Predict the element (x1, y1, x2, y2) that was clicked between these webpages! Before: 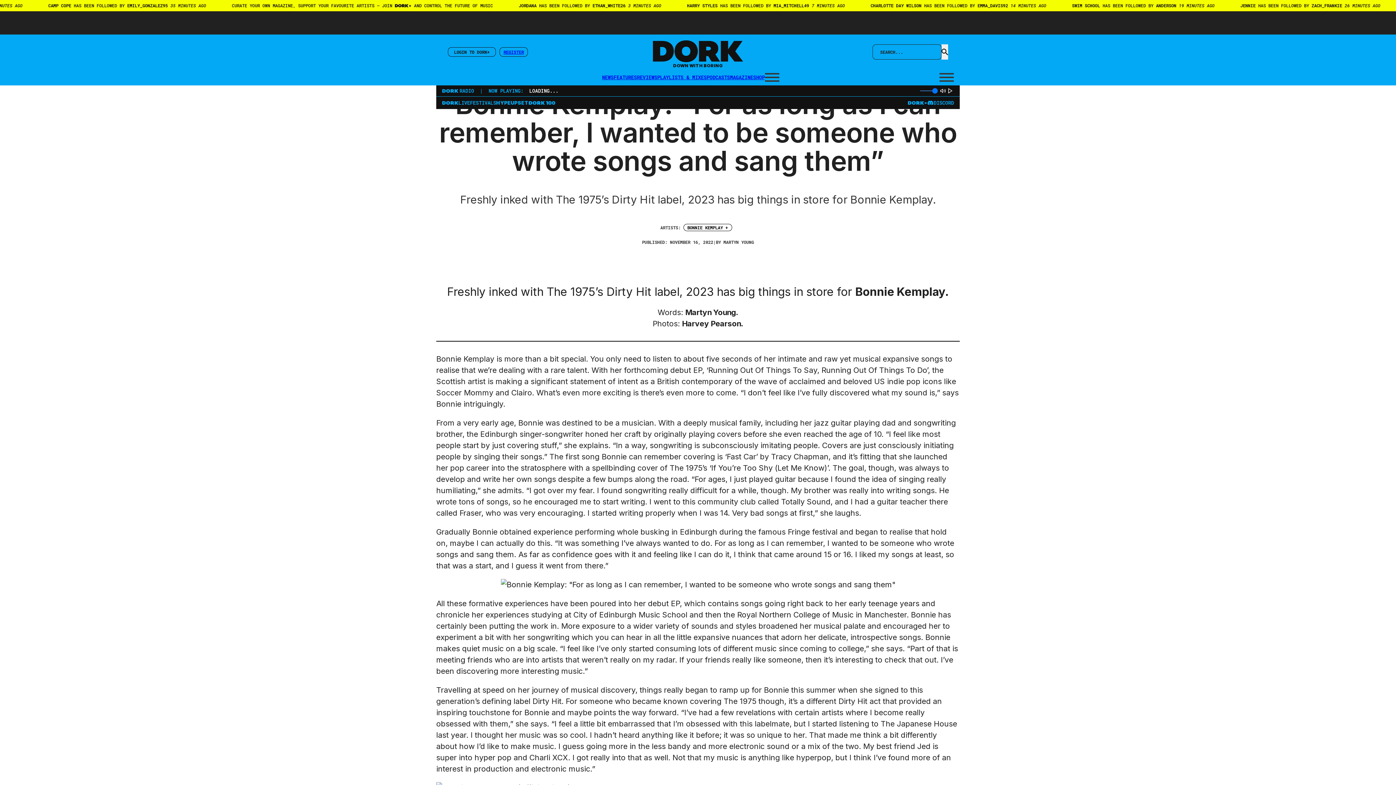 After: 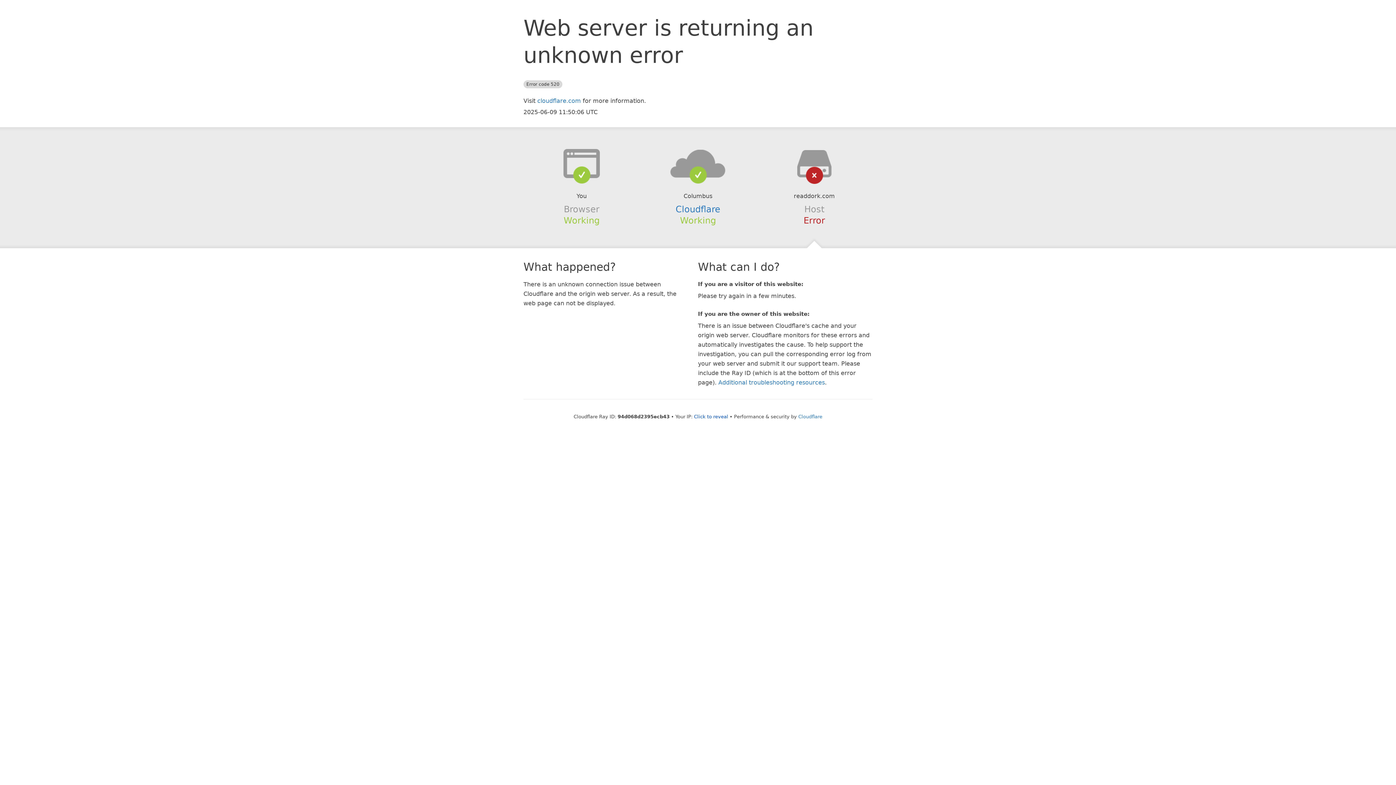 Action: bbox: (941, 44, 948, 59)